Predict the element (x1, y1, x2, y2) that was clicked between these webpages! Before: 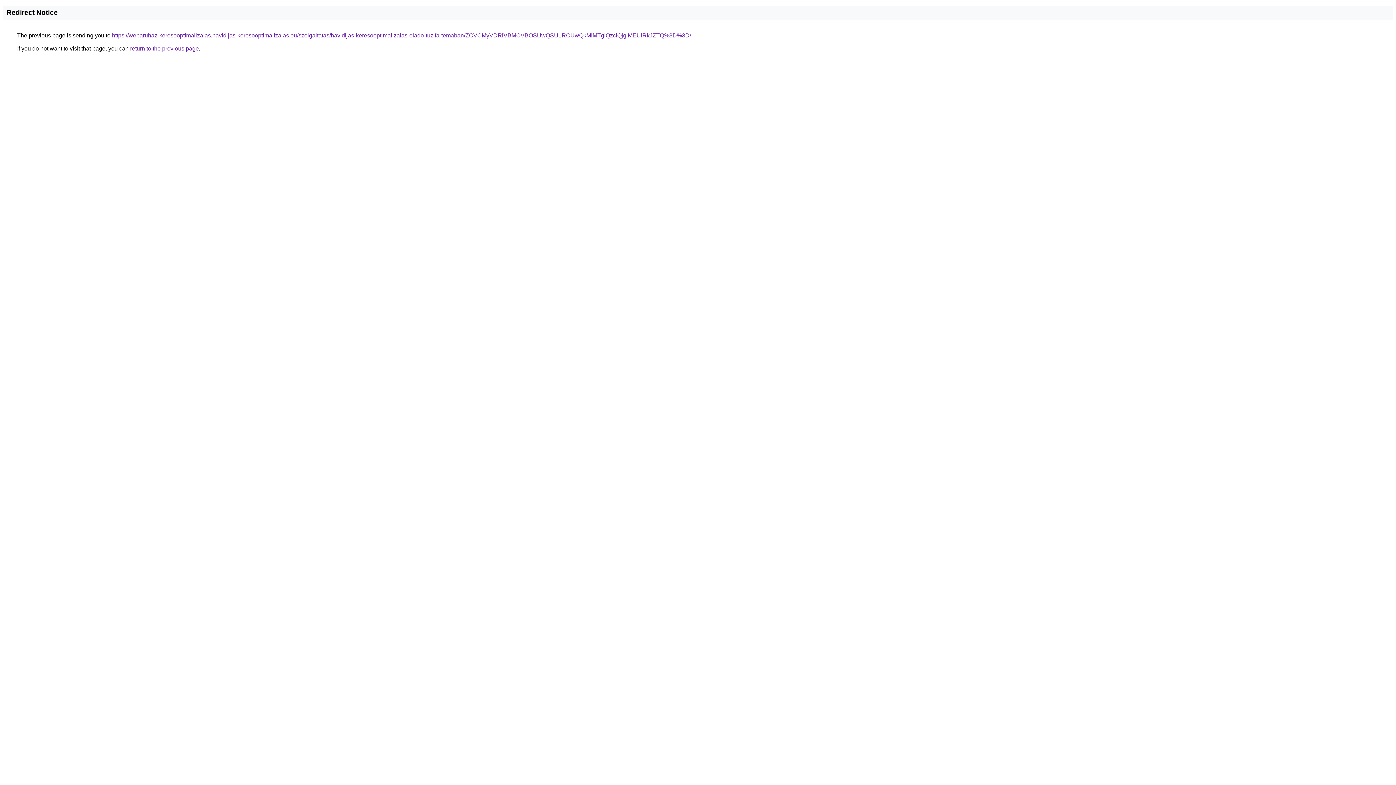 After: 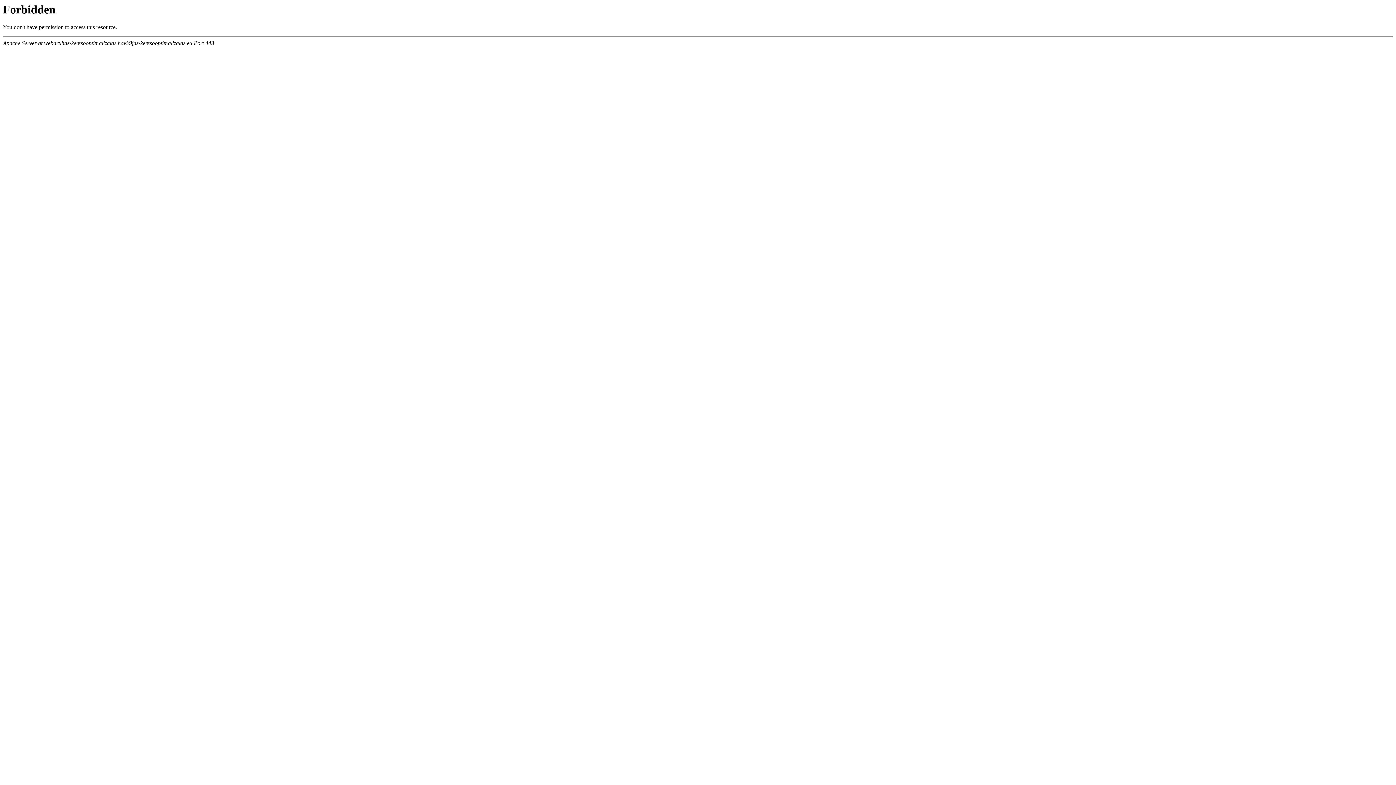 Action: bbox: (112, 32, 691, 38) label: https://webaruhaz-keresooptimalizalas.havidijas-keresooptimalizalas.eu/szolgaltatas/havidijas-keresooptimalizalas-elado-tuzifa-temaban/ZCVCMyVDRiVBMCVBOSUwQSU1RCUwQkMlMTglQzclQjglMEUlRkJZTQ%3D%3D/